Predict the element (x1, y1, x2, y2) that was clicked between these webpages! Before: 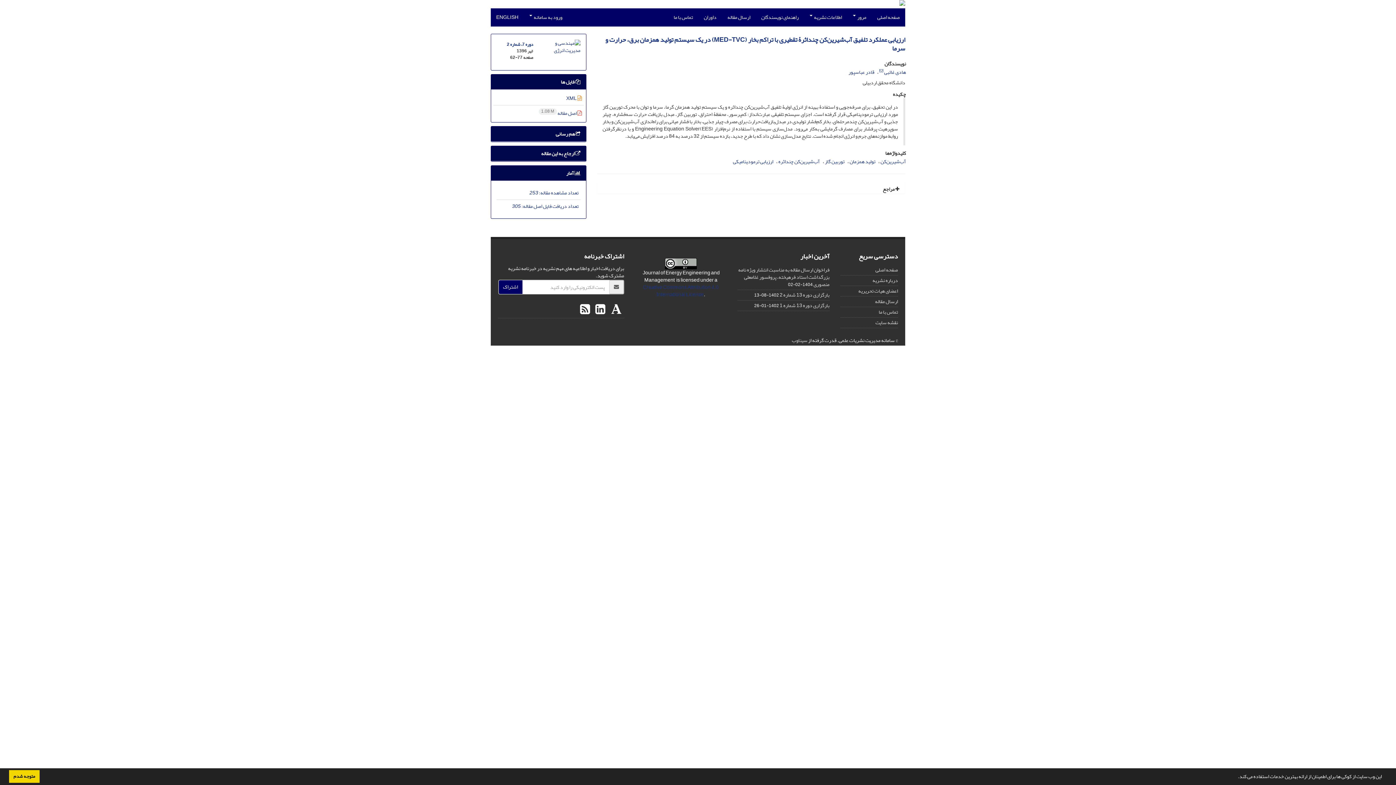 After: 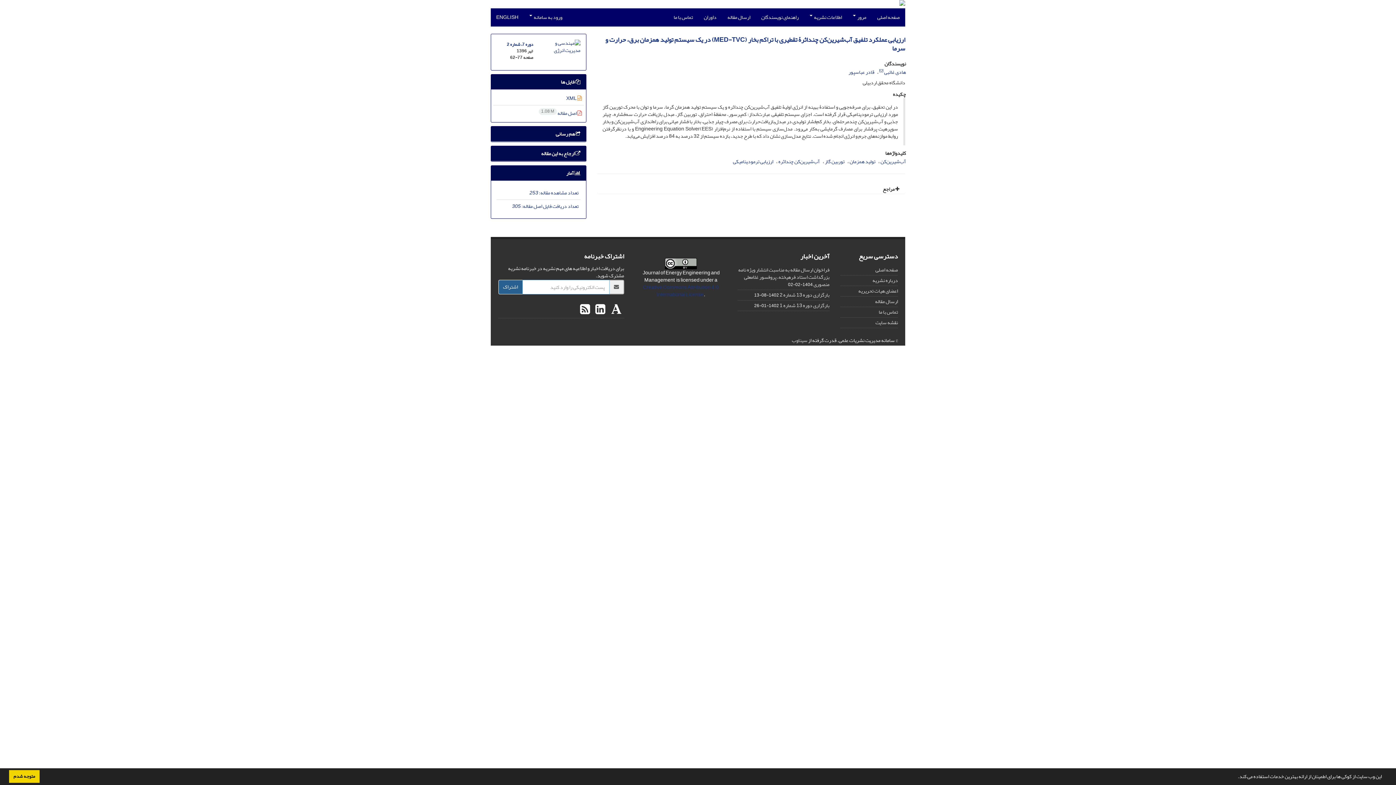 Action: bbox: (498, 280, 522, 294) label: اشتراک